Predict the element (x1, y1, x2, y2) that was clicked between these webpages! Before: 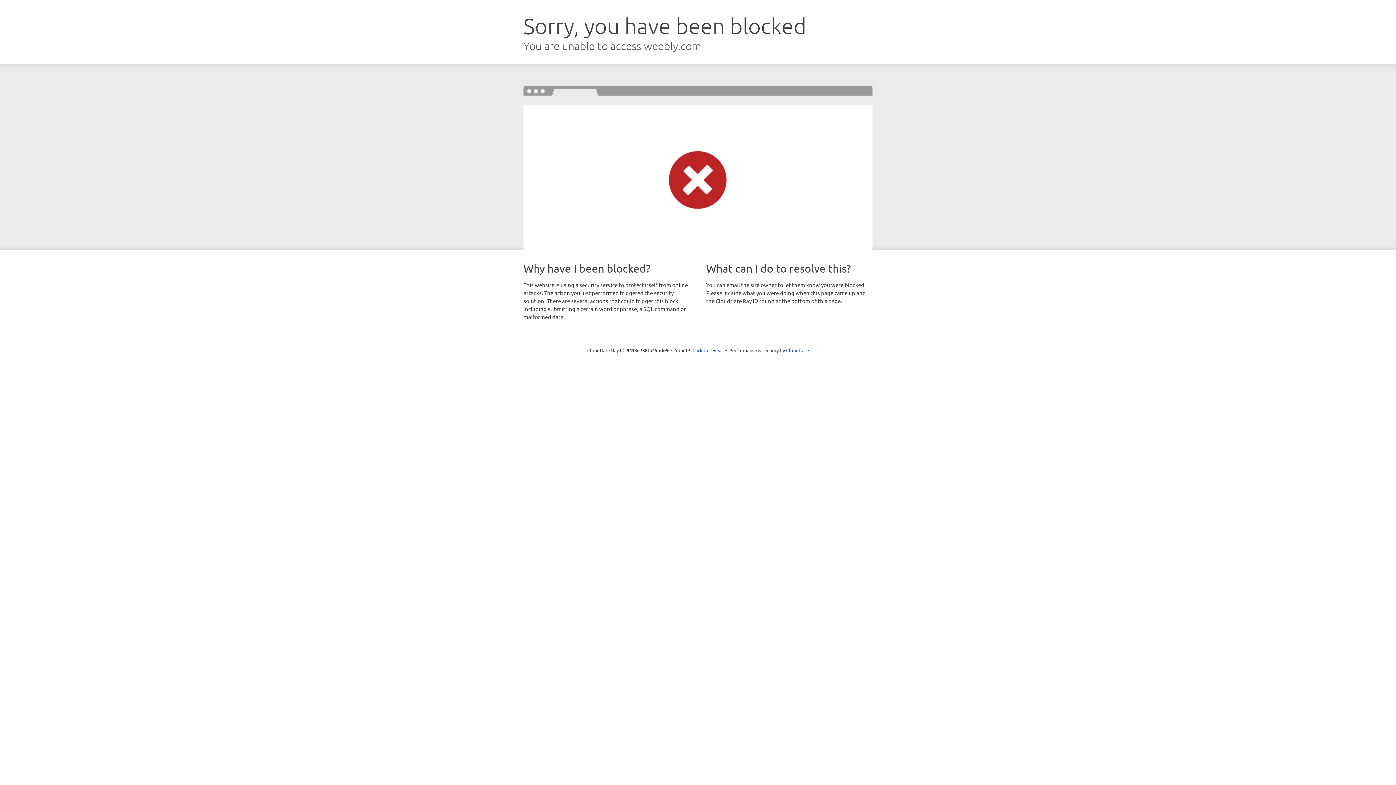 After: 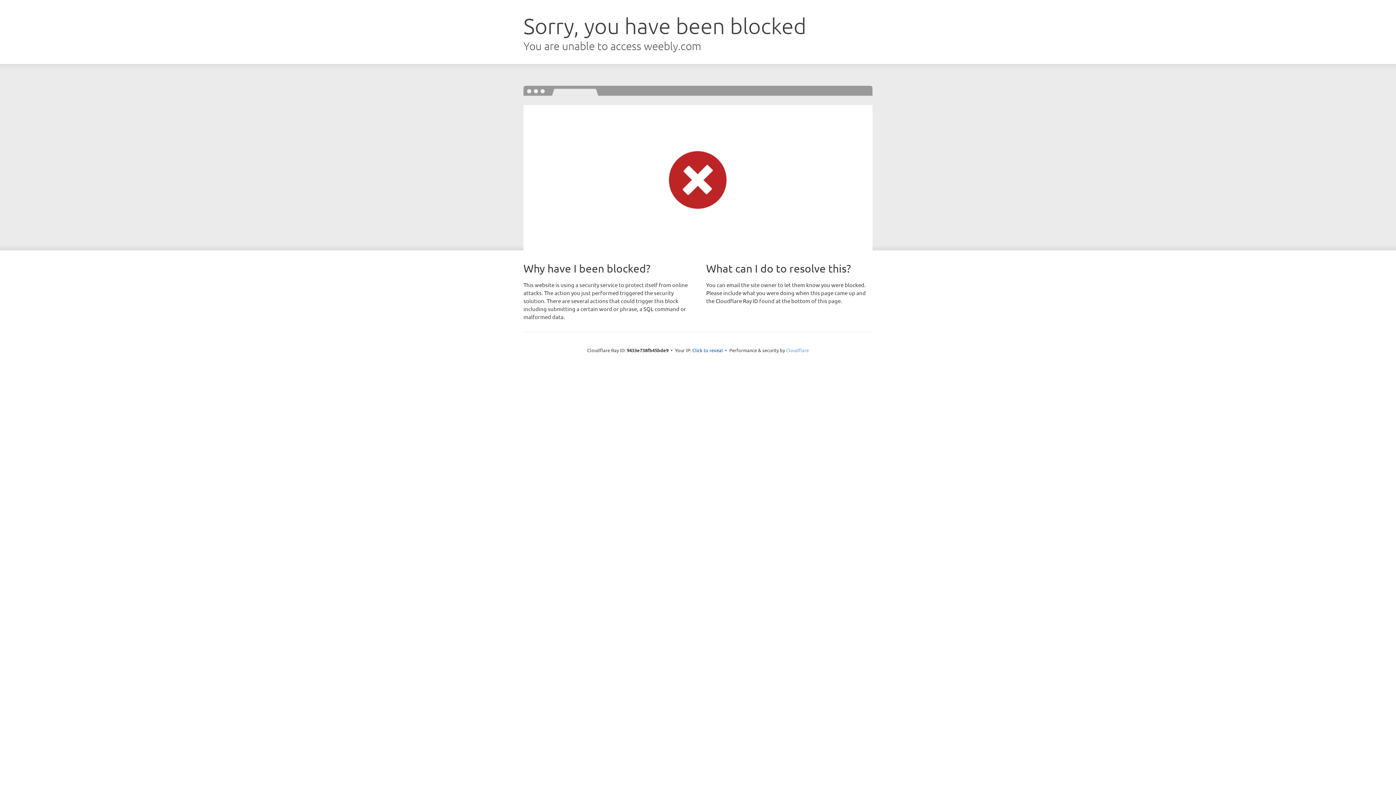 Action: bbox: (786, 347, 809, 353) label: Cloudflare